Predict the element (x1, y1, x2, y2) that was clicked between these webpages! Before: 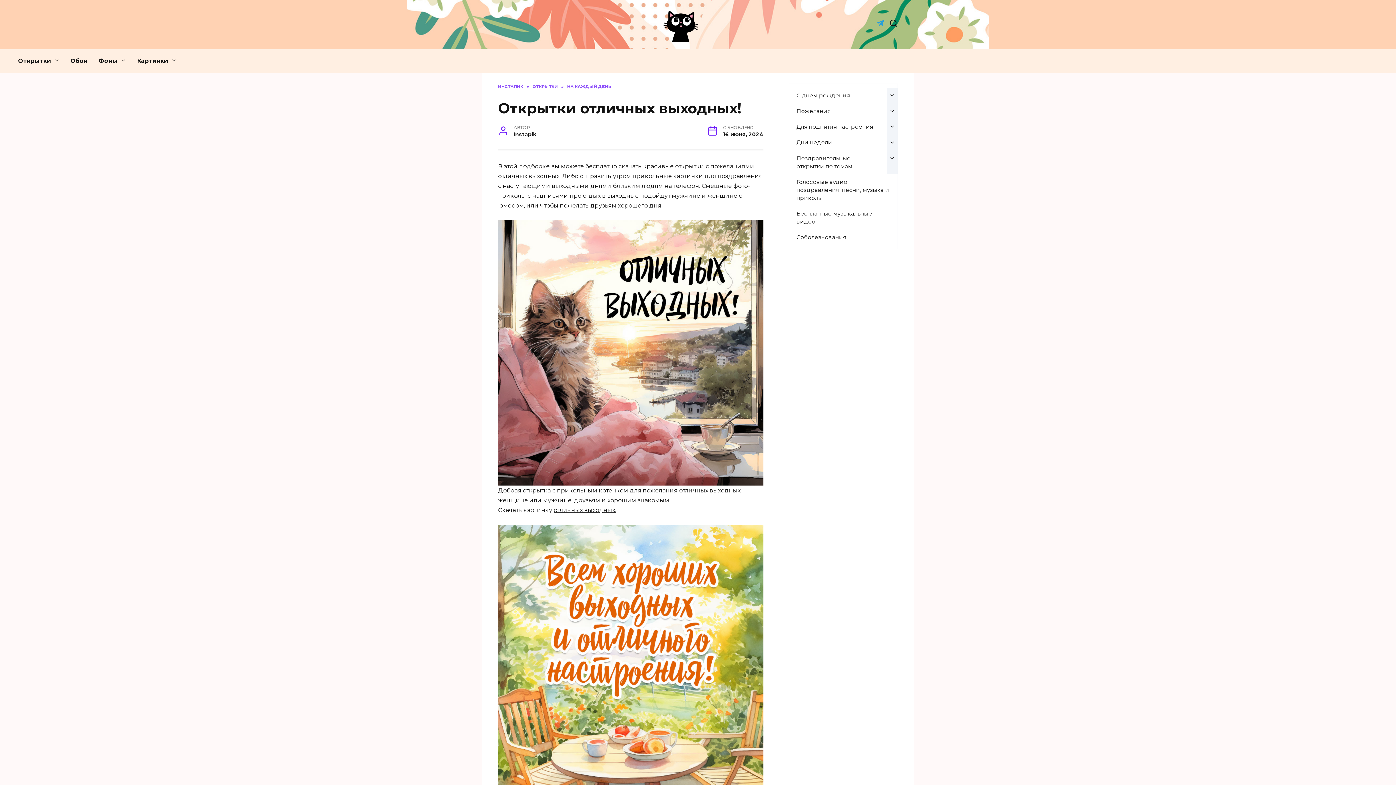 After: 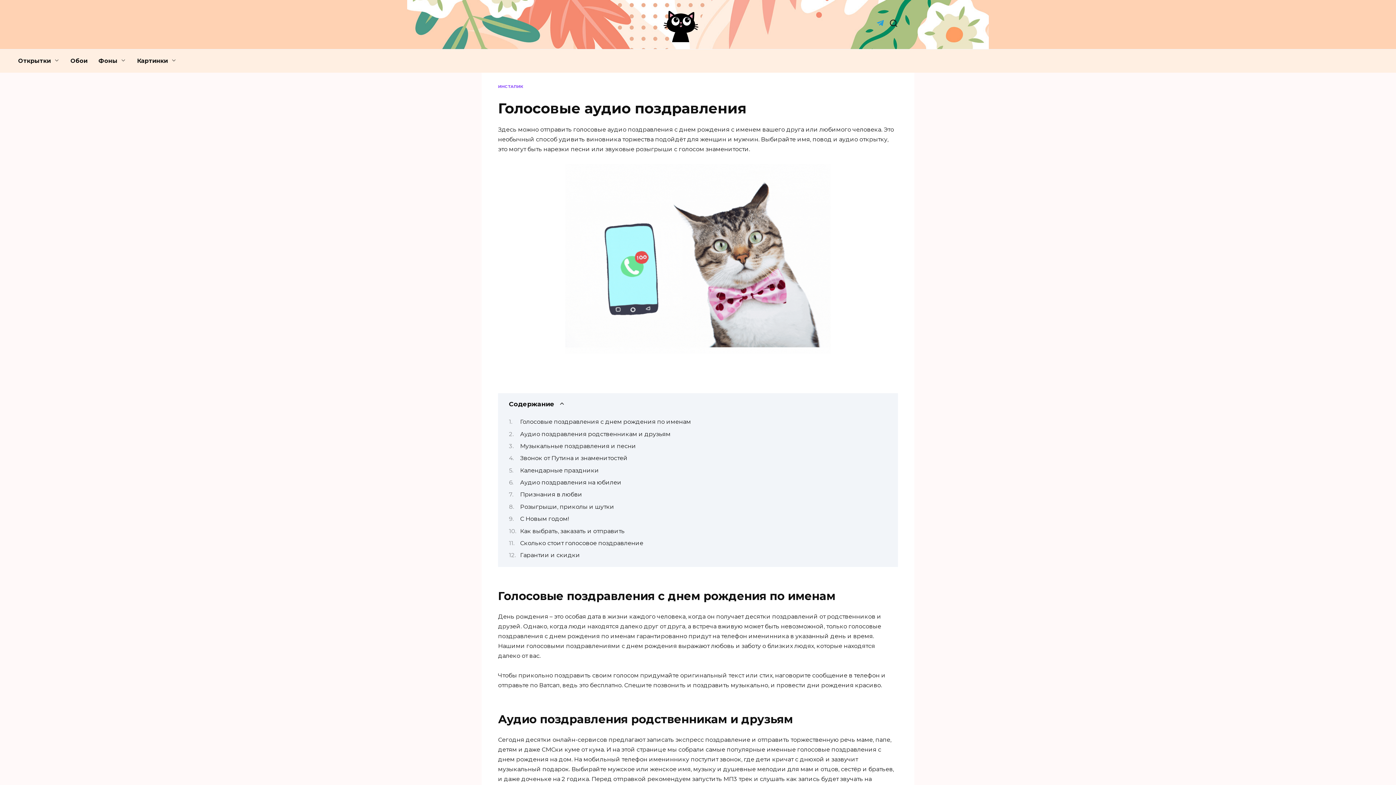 Action: label: Голосовые аудио поздравления, песни, музыка и приколы bbox: (789, 174, 897, 206)